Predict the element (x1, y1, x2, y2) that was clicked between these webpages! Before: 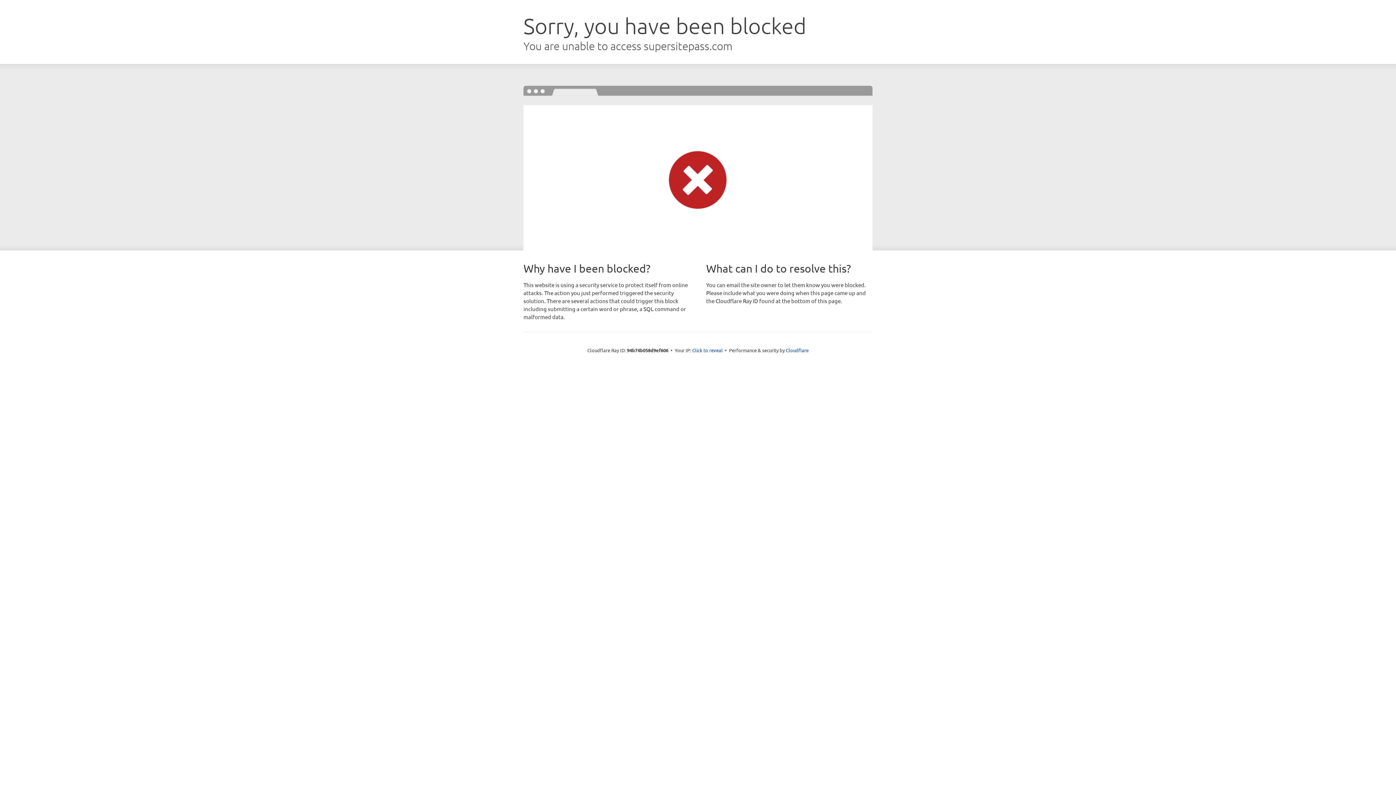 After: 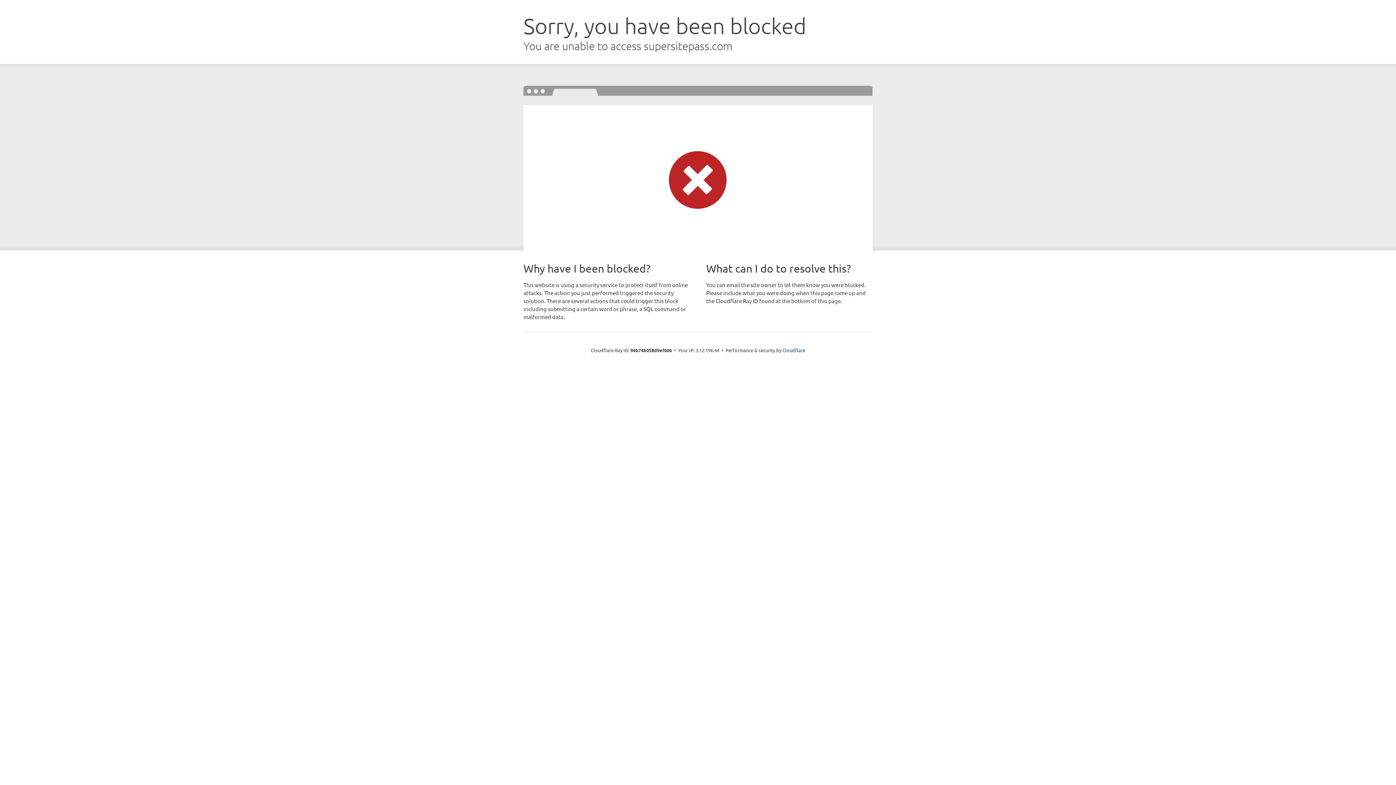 Action: bbox: (692, 346, 722, 353) label: Click to reveal